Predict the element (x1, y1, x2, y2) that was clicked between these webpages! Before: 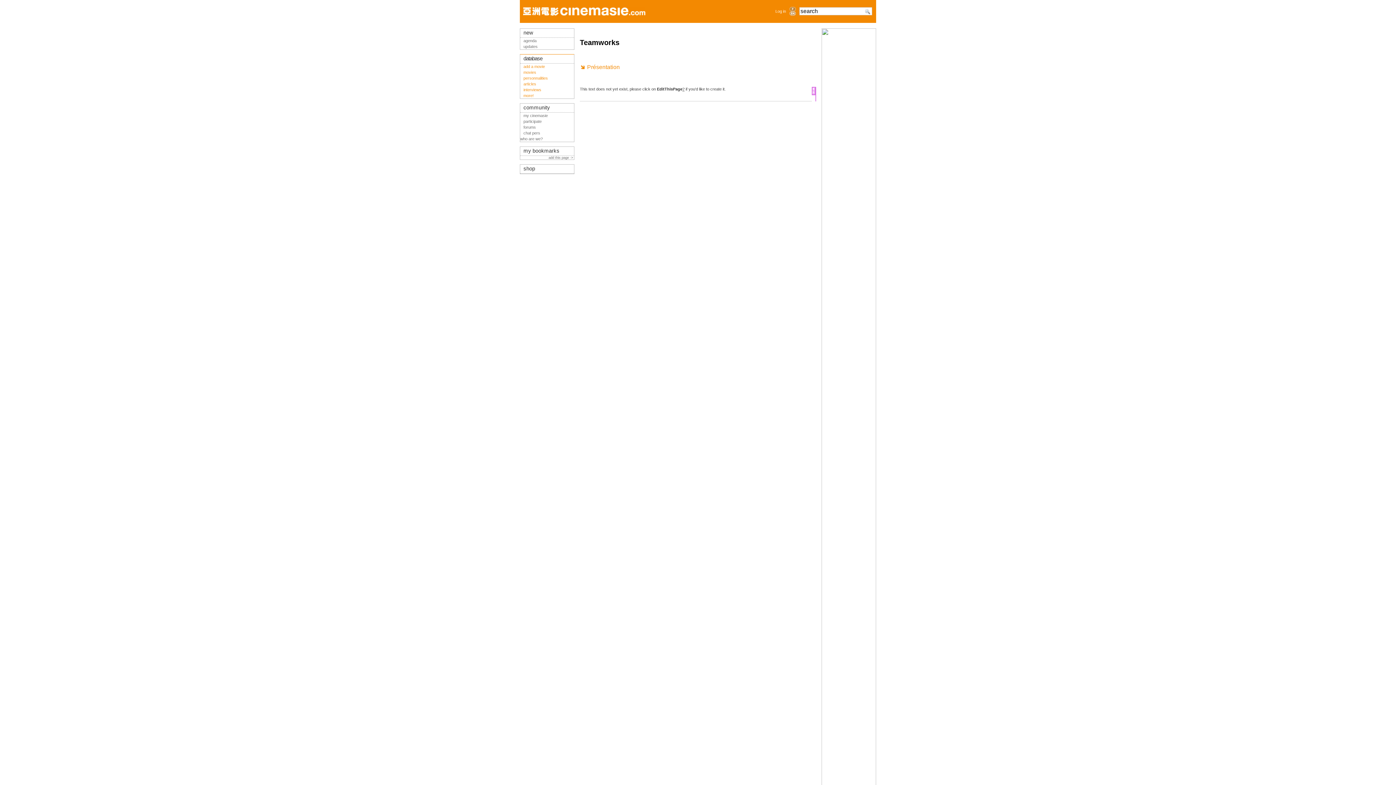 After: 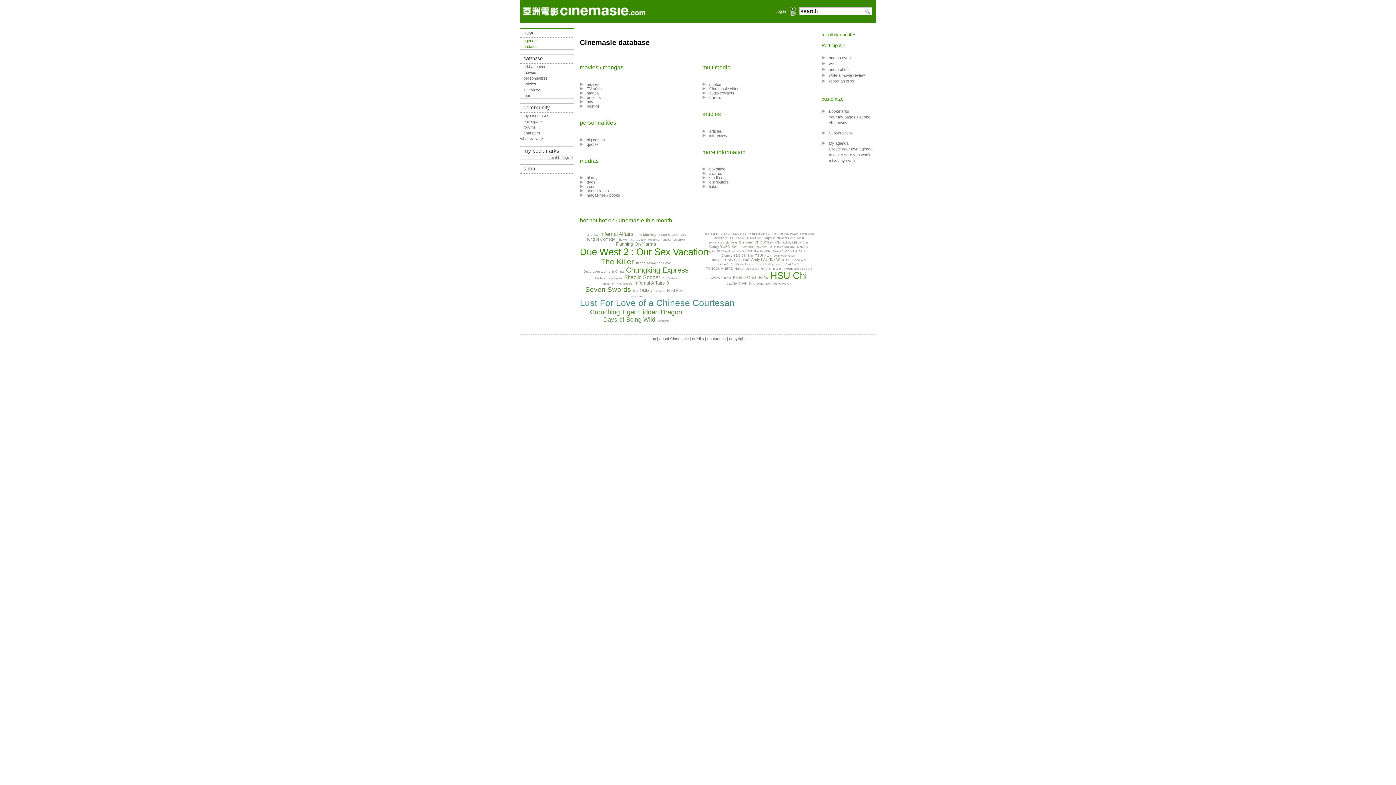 Action: bbox: (523, 18, 645, 22)